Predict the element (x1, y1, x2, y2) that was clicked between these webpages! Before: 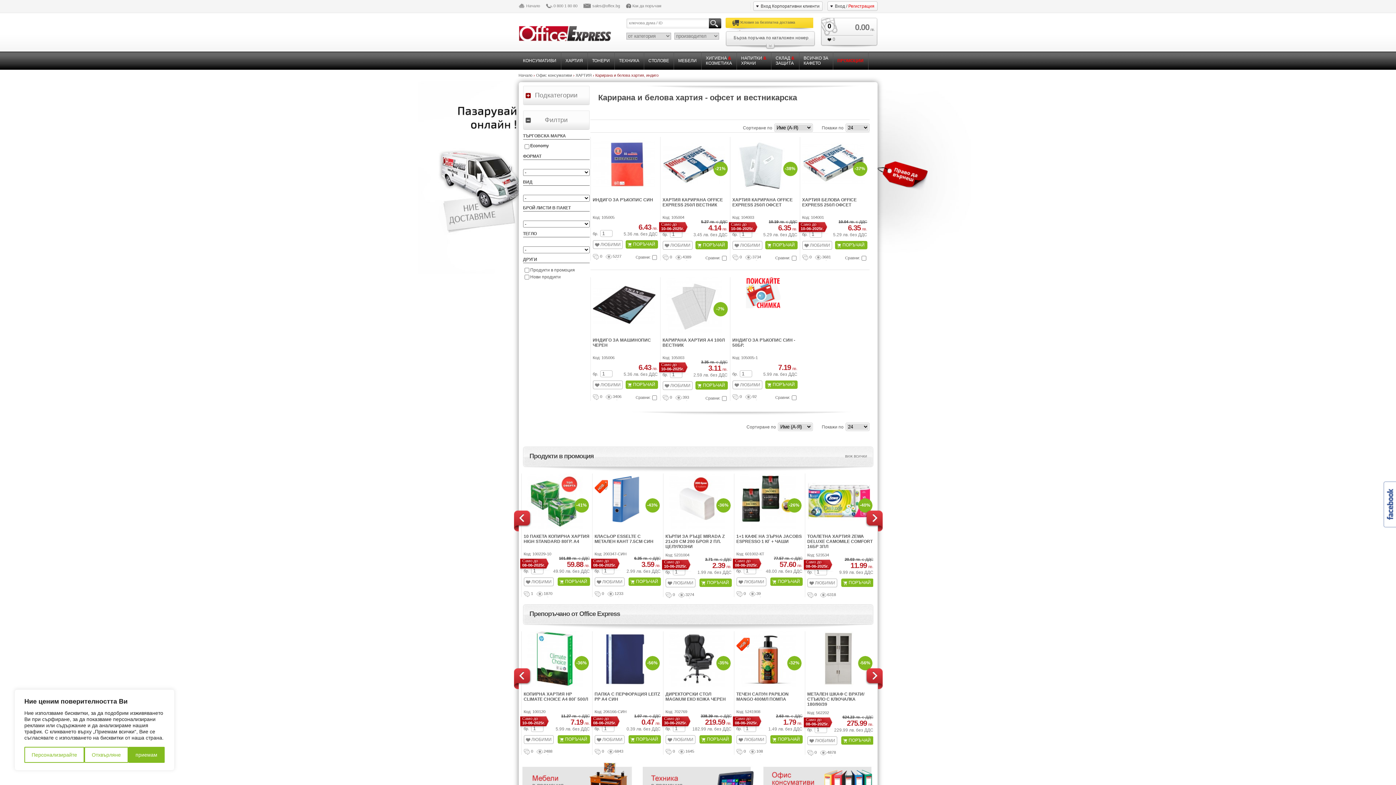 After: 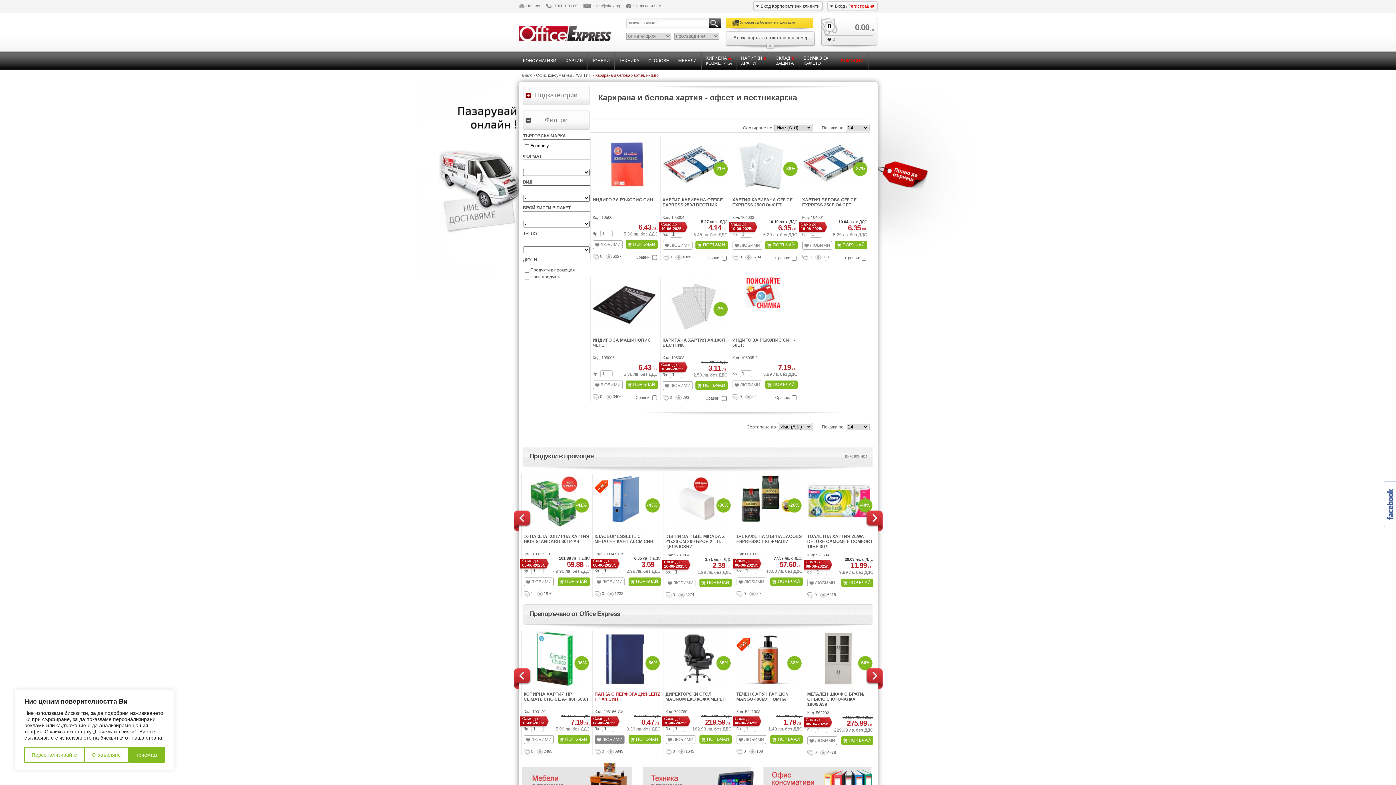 Action: bbox: (594, 735, 624, 744) label: ЛЮБИМИ